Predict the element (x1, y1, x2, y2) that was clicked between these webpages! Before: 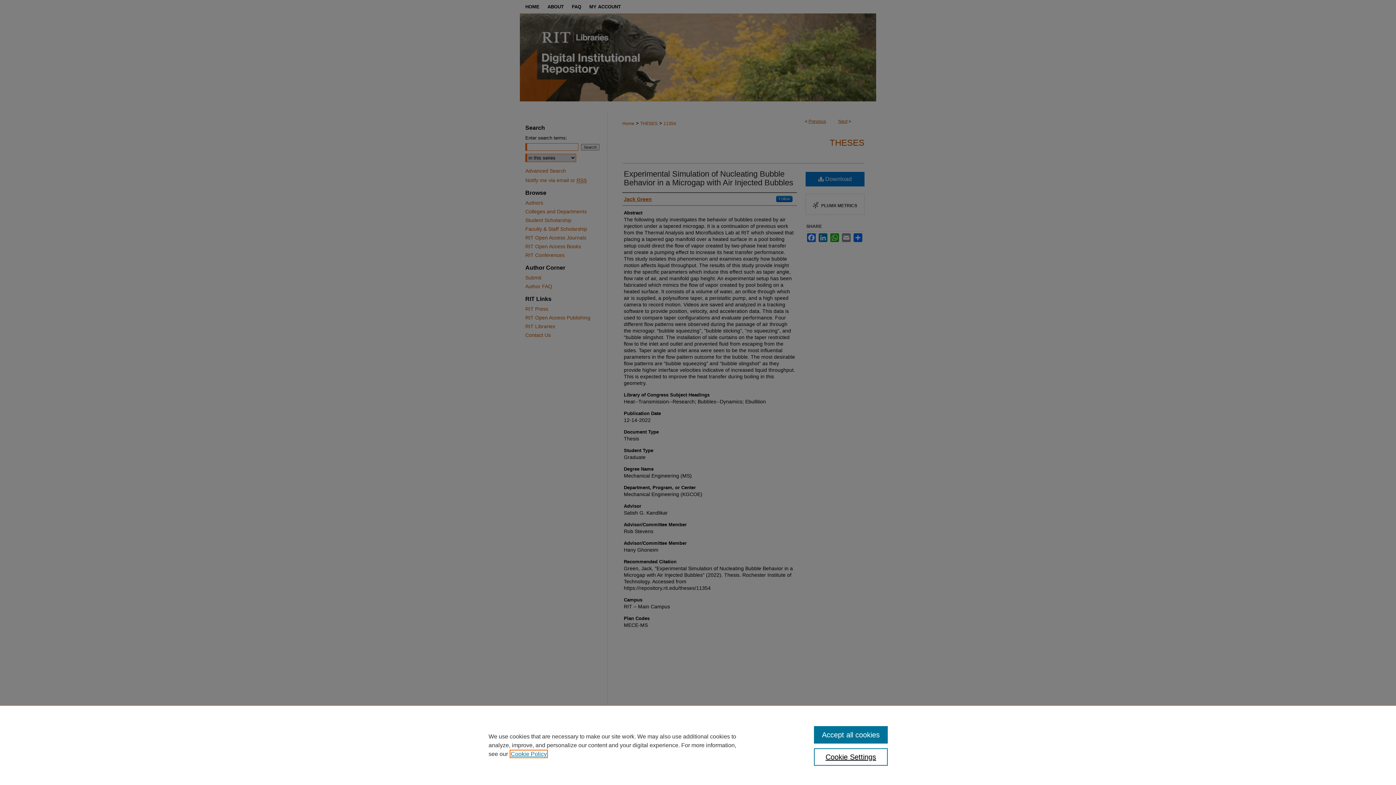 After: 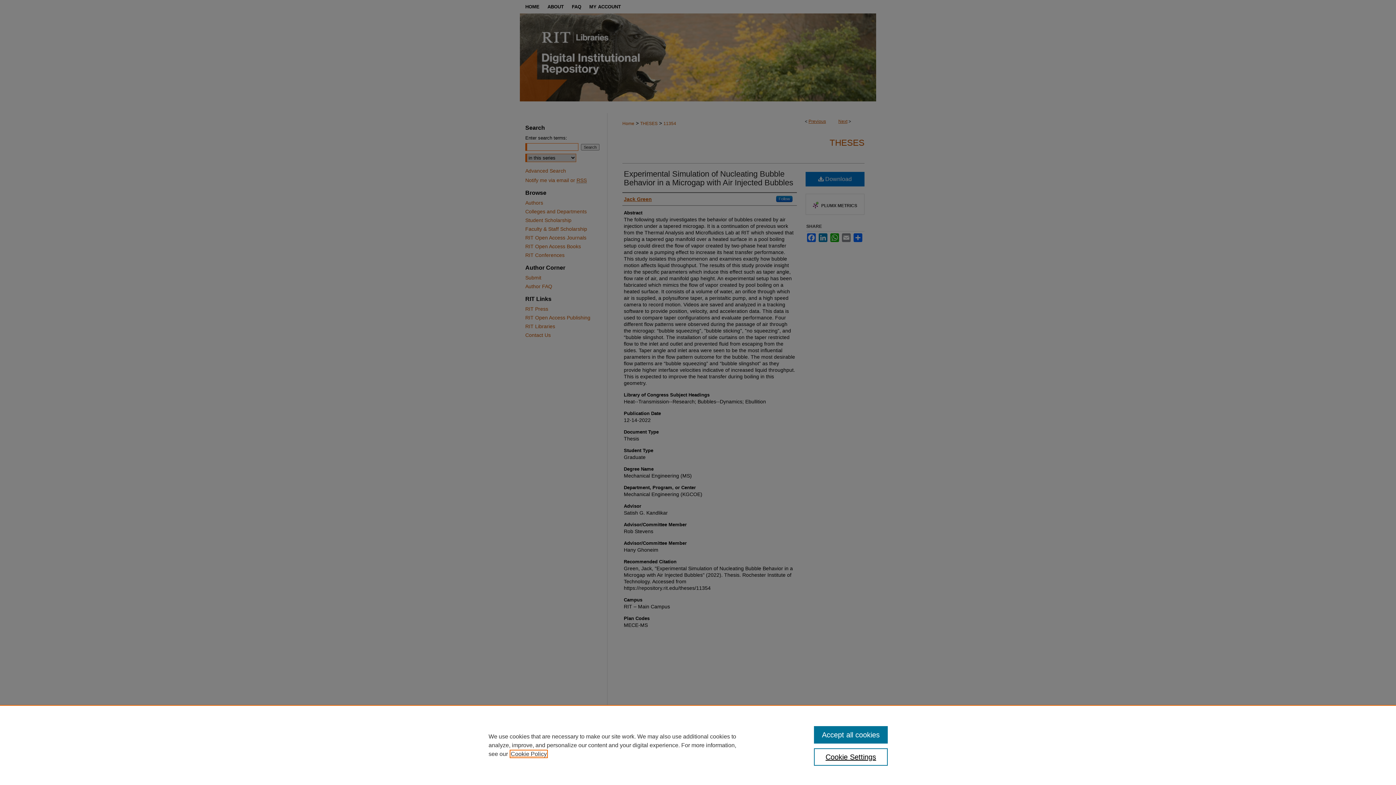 Action: bbox: (510, 751, 546, 757) label: , opens in a new tab